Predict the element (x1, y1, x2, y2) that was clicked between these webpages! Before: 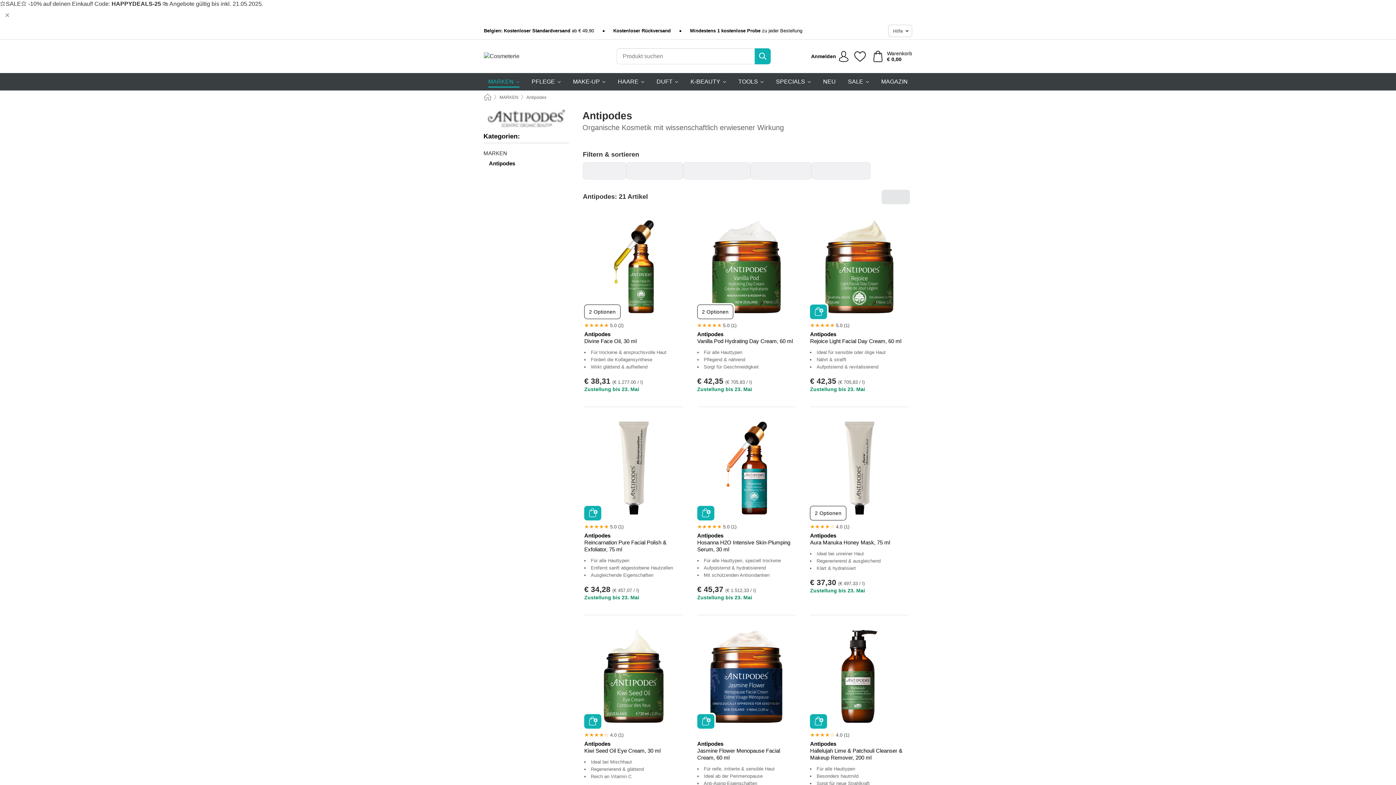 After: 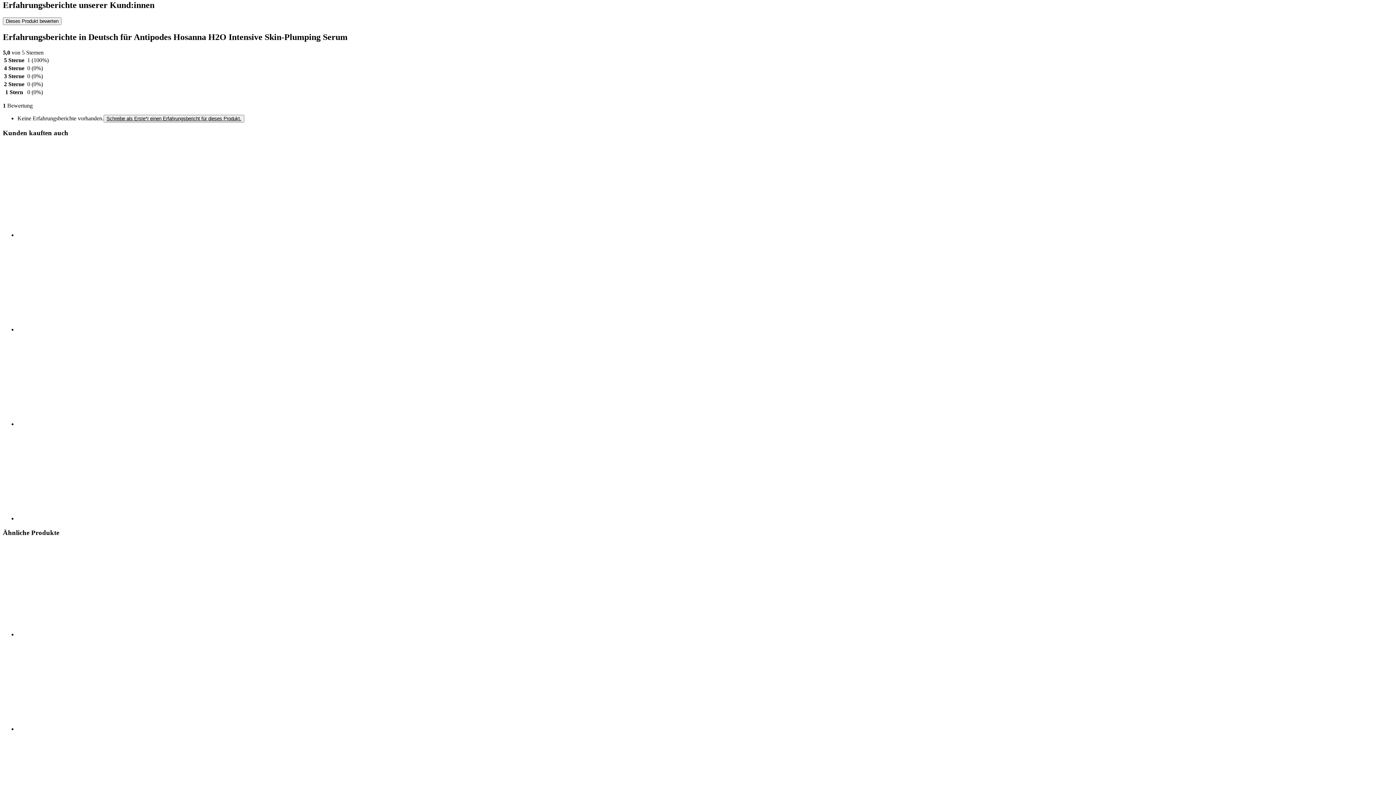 Action: label: 5.0 (1) bbox: (697, 522, 795, 532)